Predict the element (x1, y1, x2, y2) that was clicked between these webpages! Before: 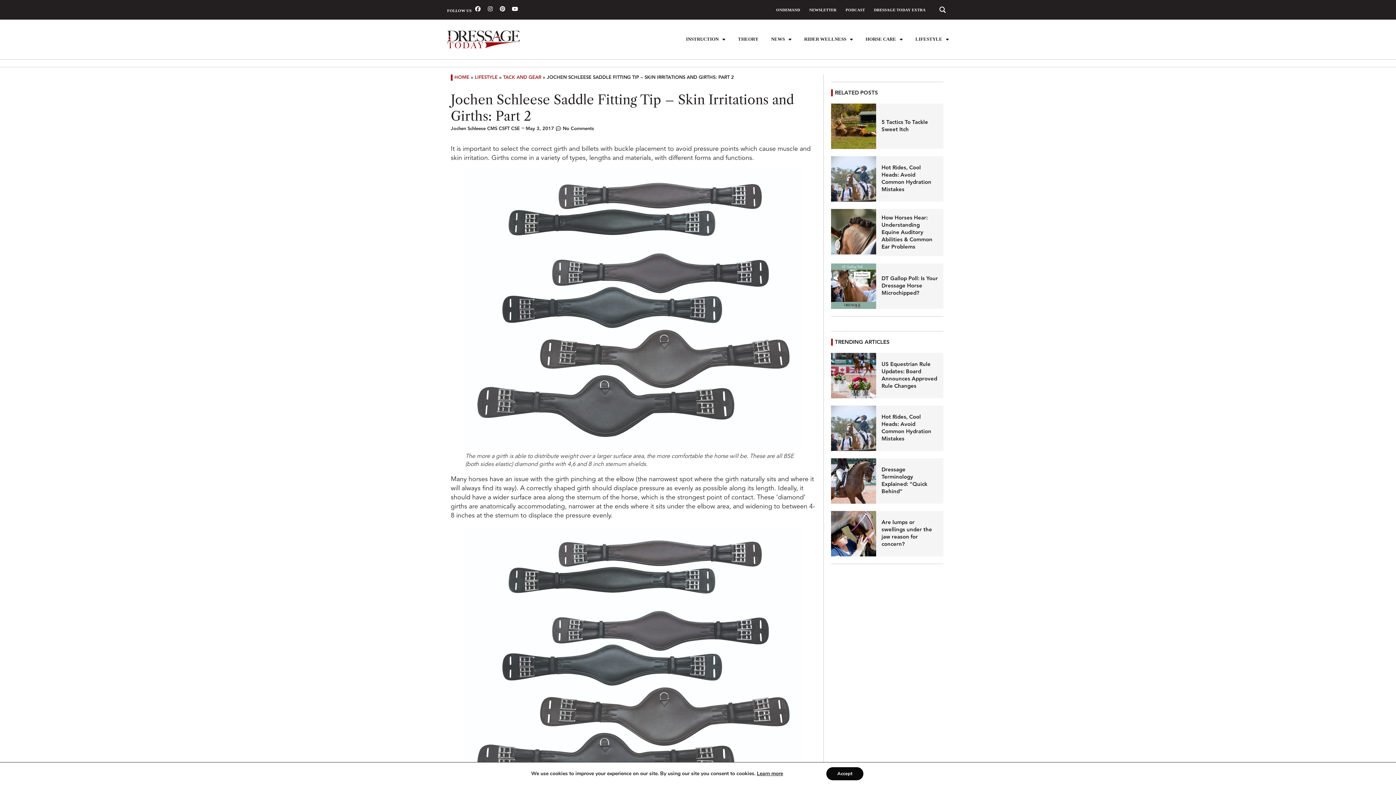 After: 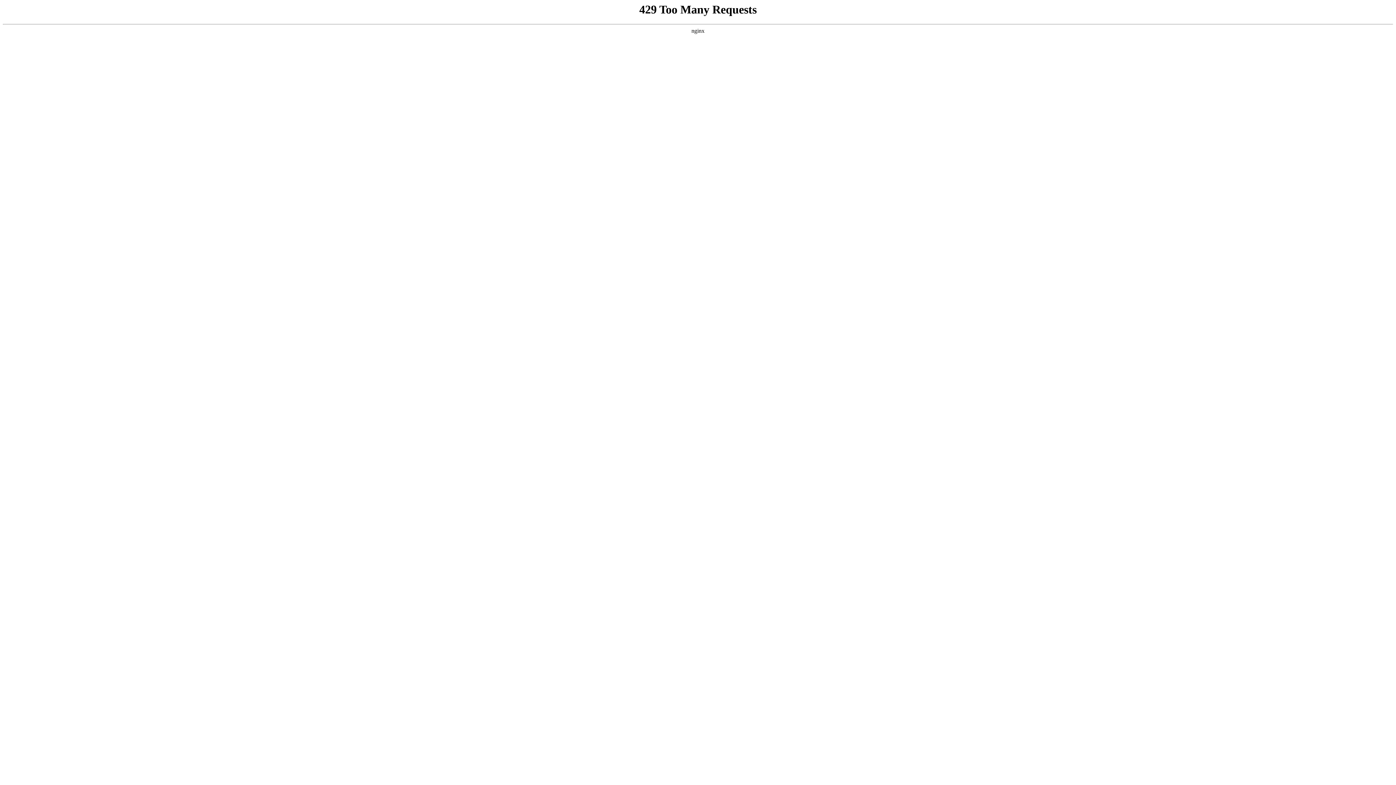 Action: label: DRESSAGE TODAY EXTRA bbox: (874, 6, 925, 13)